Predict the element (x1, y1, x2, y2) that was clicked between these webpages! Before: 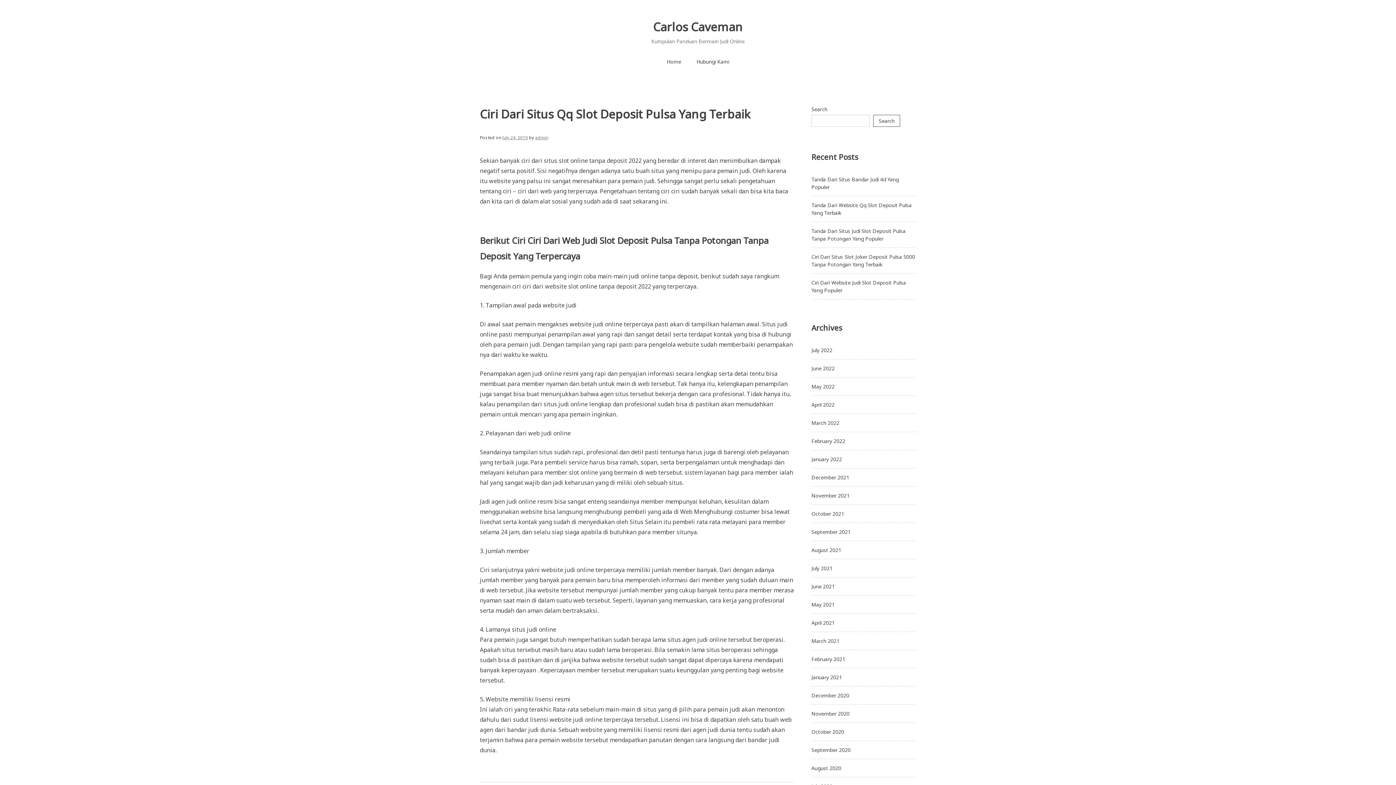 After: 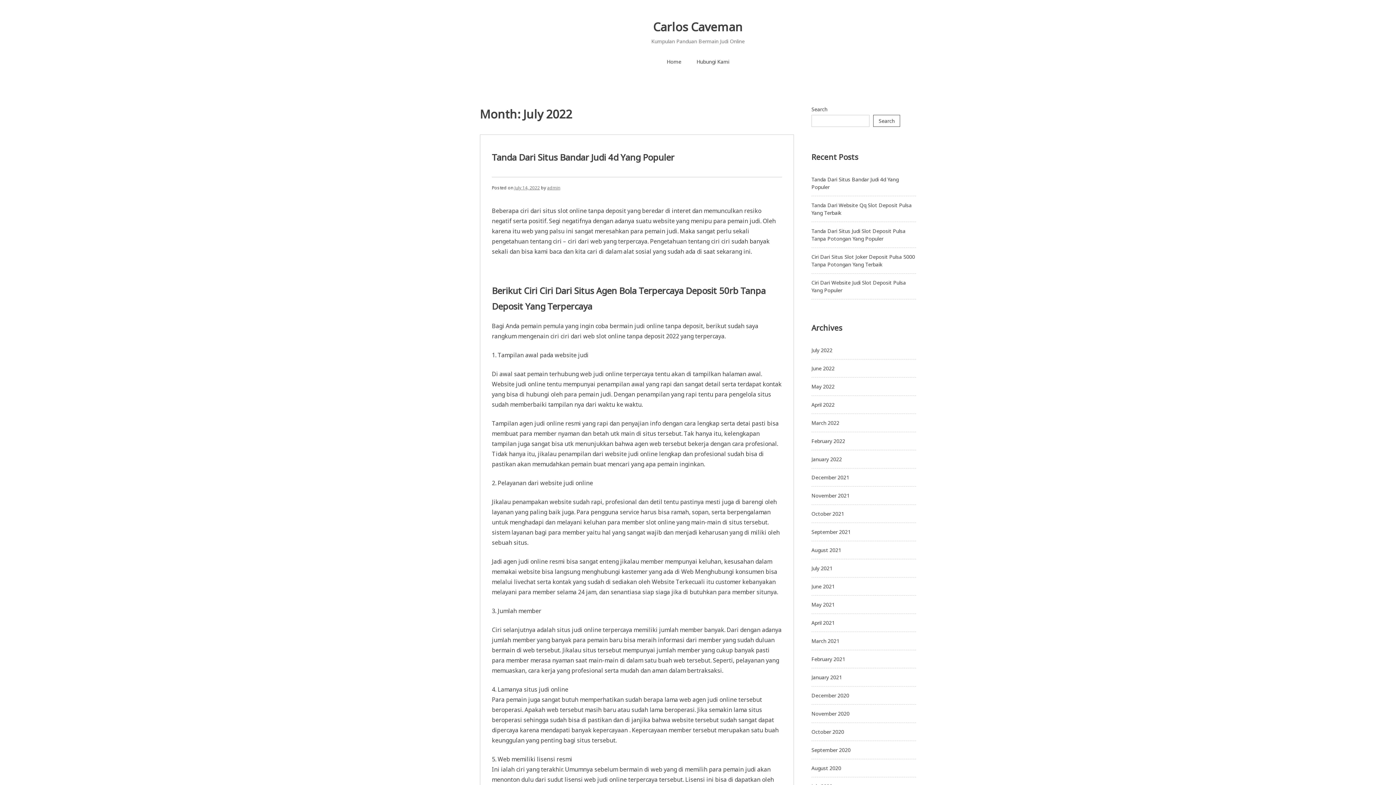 Action: bbox: (811, 346, 832, 353) label: July 2022